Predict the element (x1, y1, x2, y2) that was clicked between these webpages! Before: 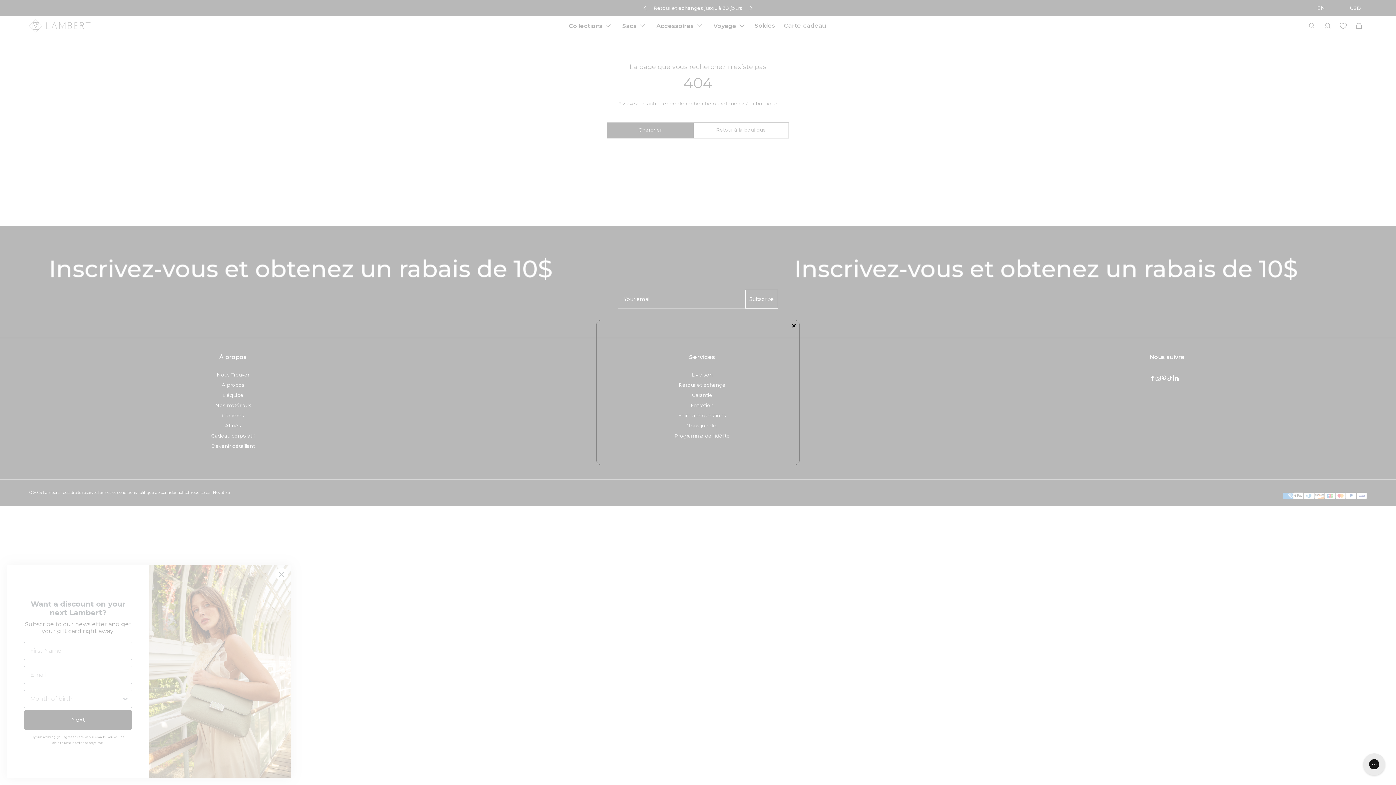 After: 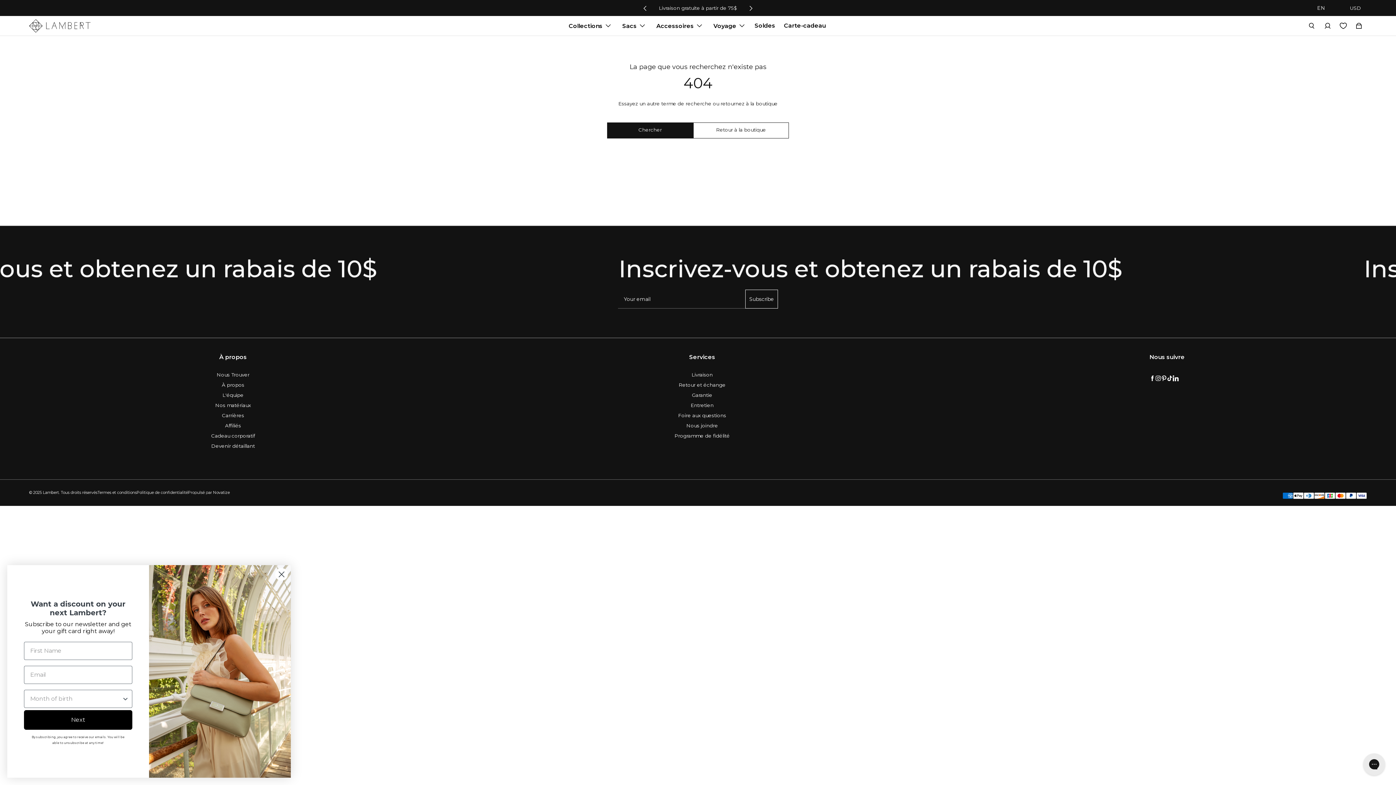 Action: bbox: (788, 320, 799, 331) label: ×